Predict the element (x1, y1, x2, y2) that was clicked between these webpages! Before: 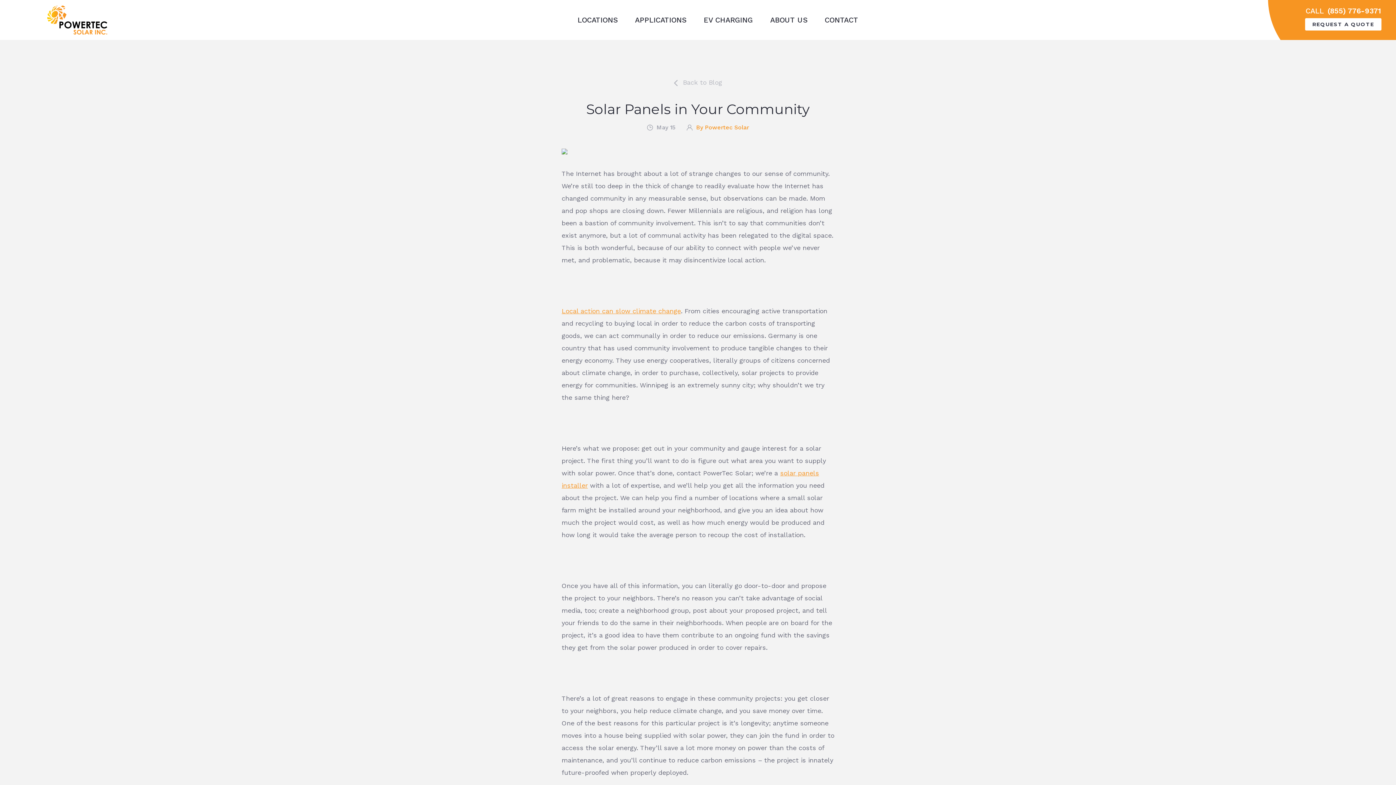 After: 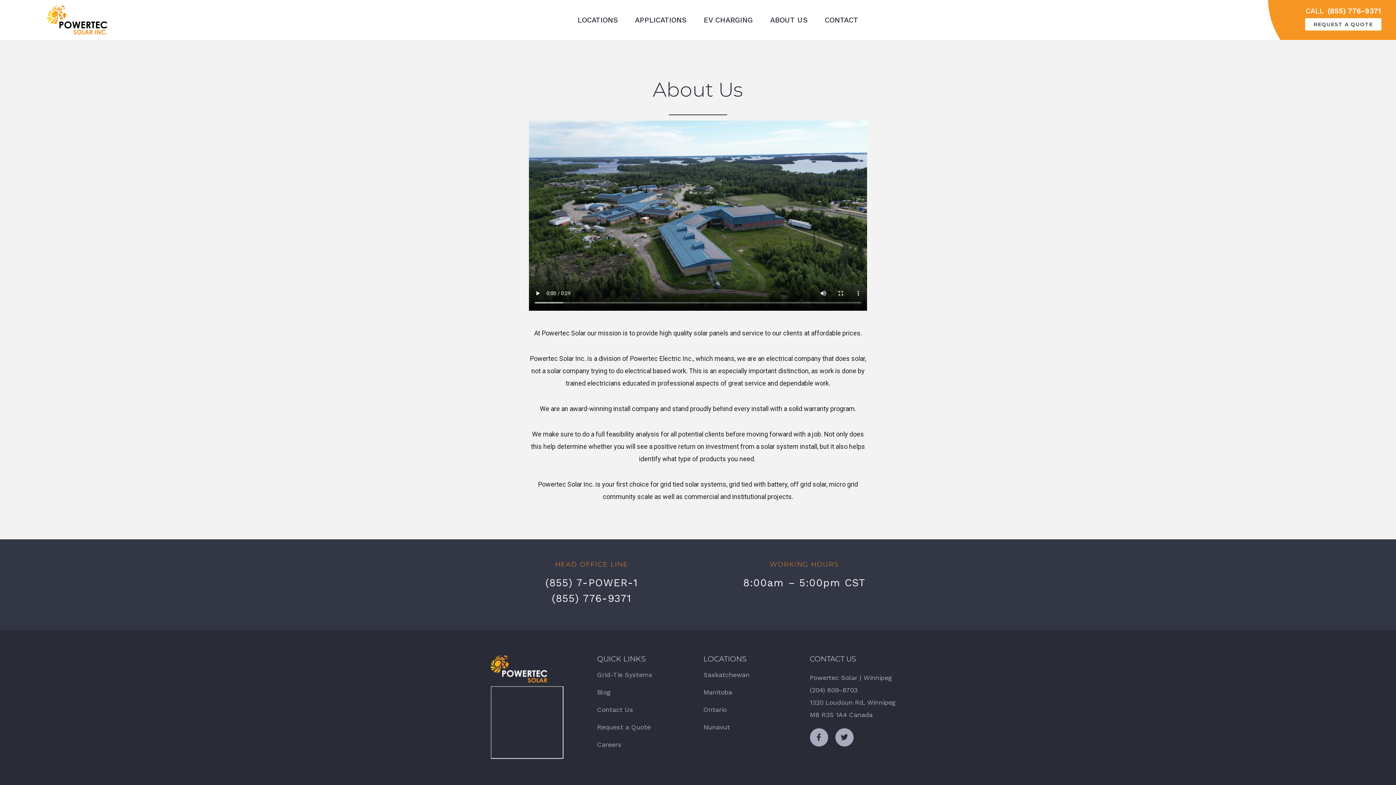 Action: label: ABOUT US bbox: (767, 9, 810, 30)